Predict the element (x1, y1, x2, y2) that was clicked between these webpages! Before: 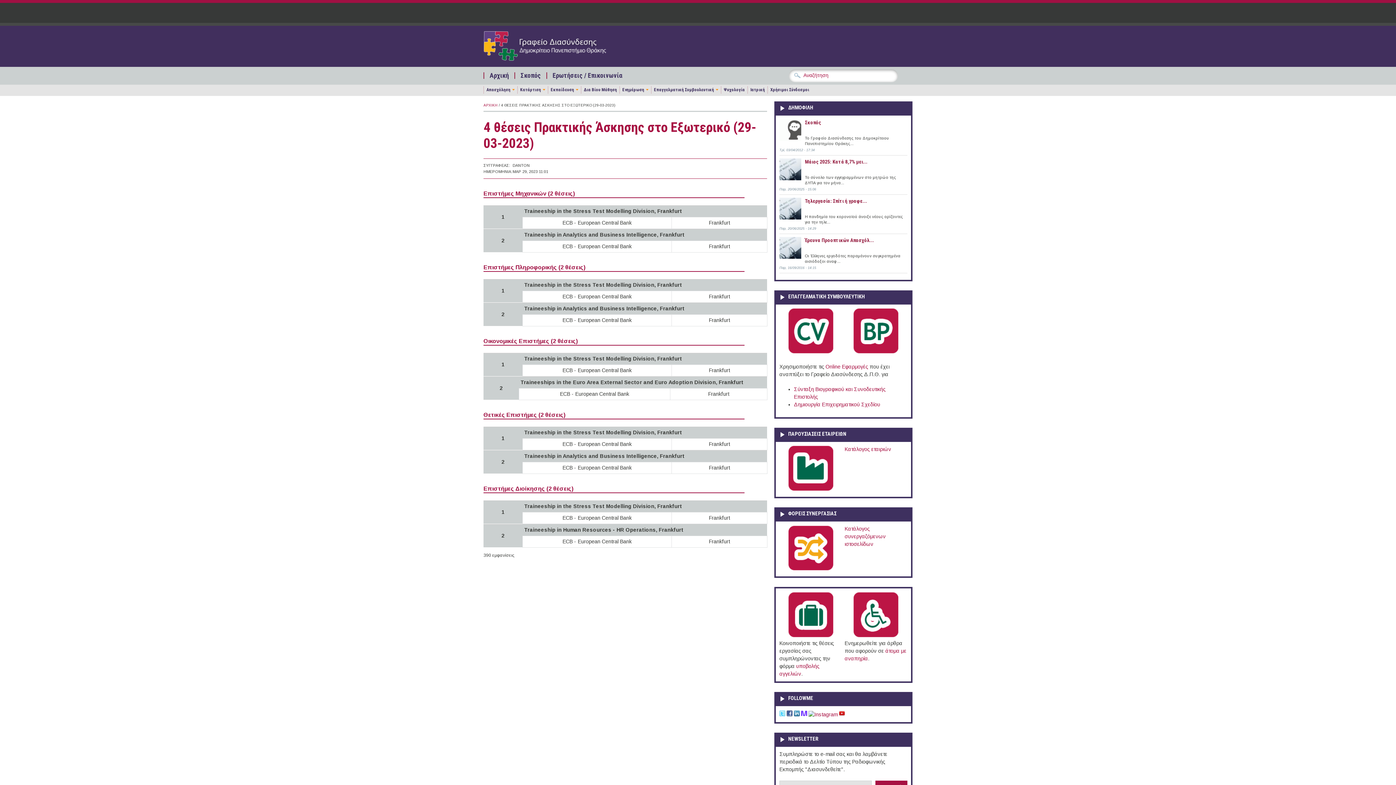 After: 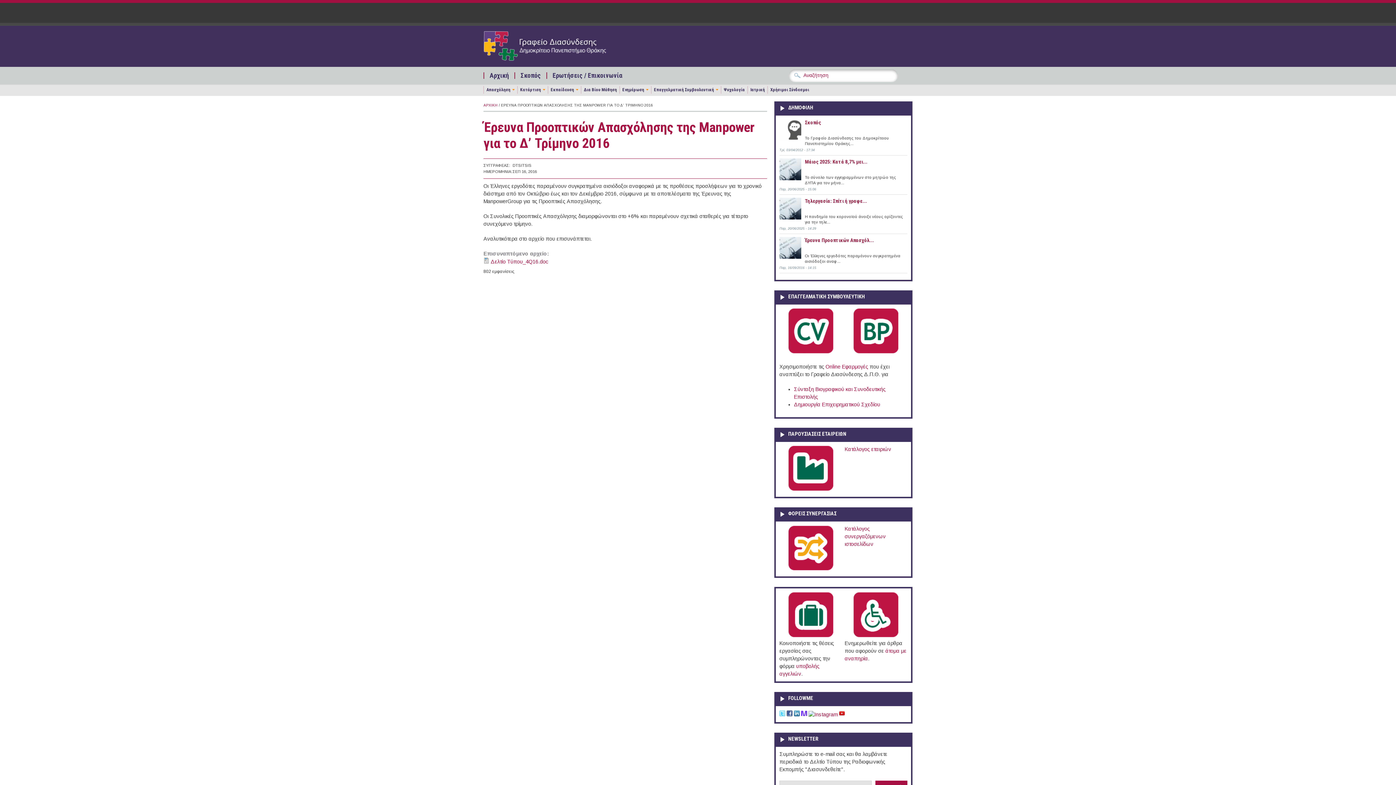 Action: label: Έρευνα Προοπτικών Απασχόλ... bbox: (805, 237, 874, 243)